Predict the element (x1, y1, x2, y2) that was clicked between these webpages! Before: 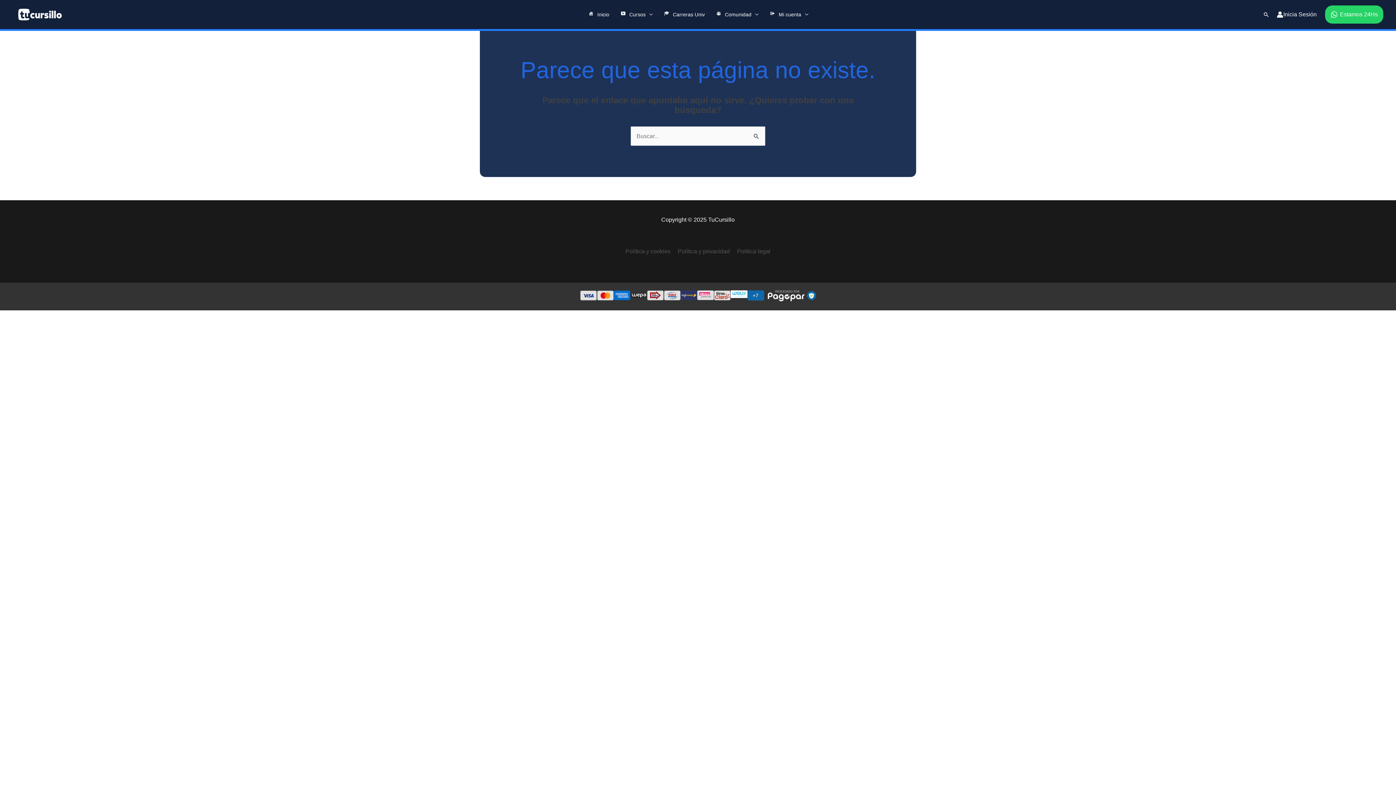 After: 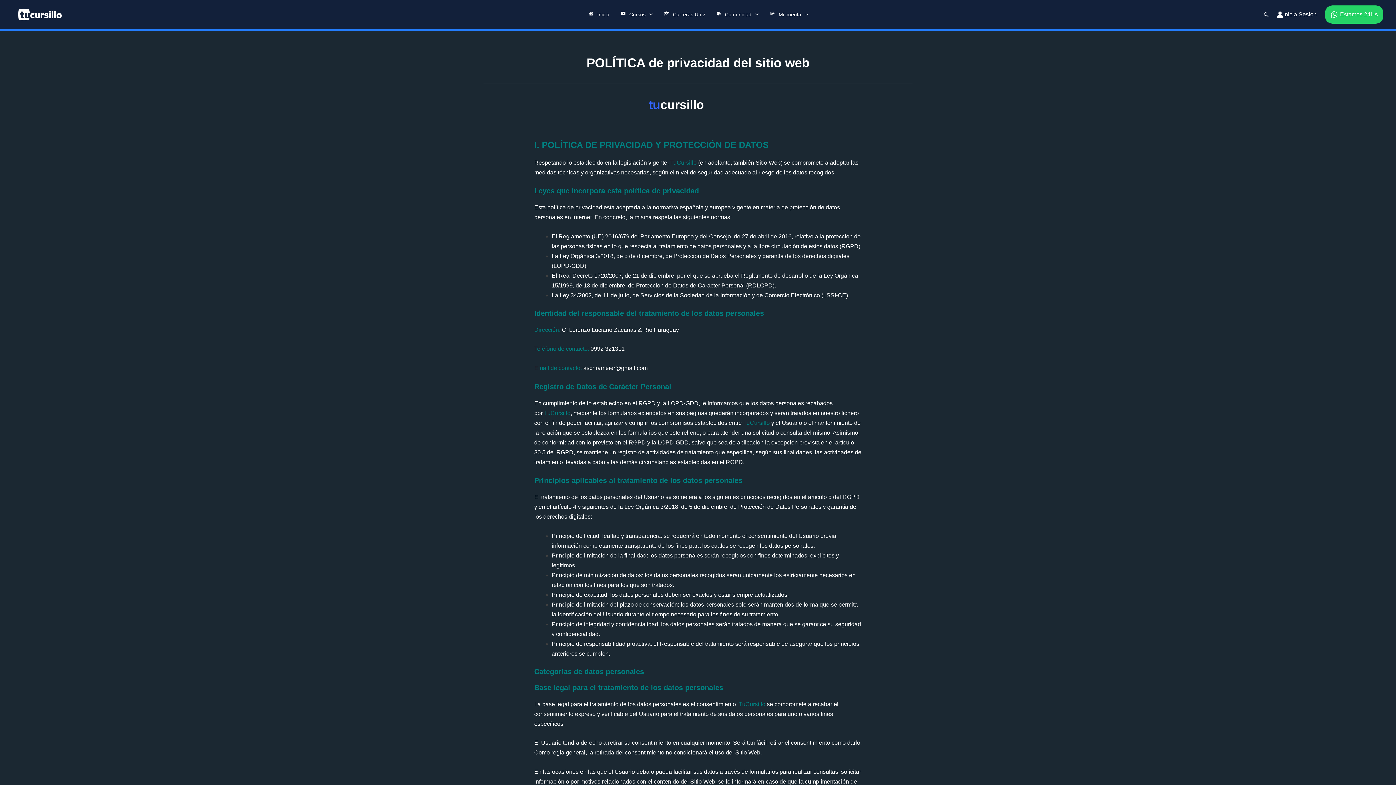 Action: bbox: (678, 248, 730, 254) label: Política y privacidad